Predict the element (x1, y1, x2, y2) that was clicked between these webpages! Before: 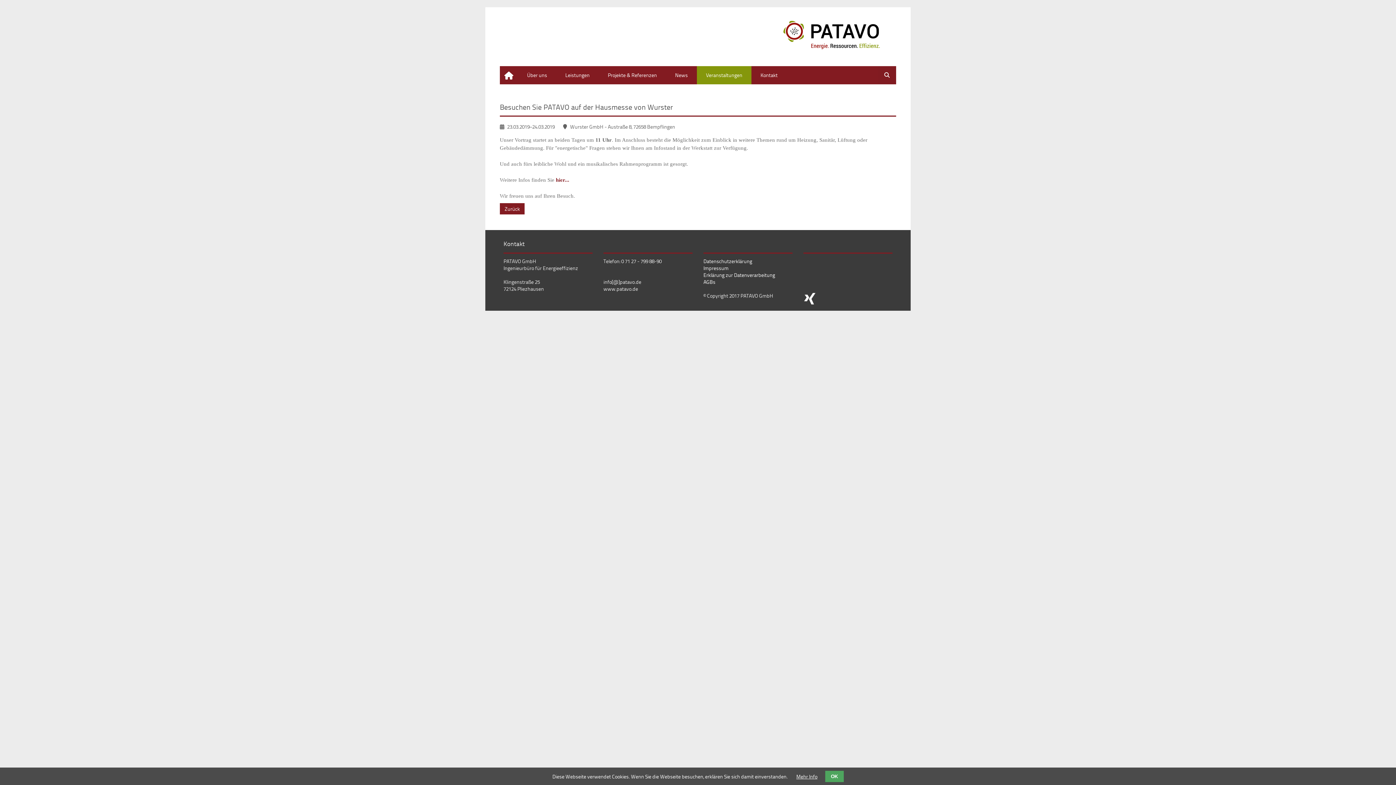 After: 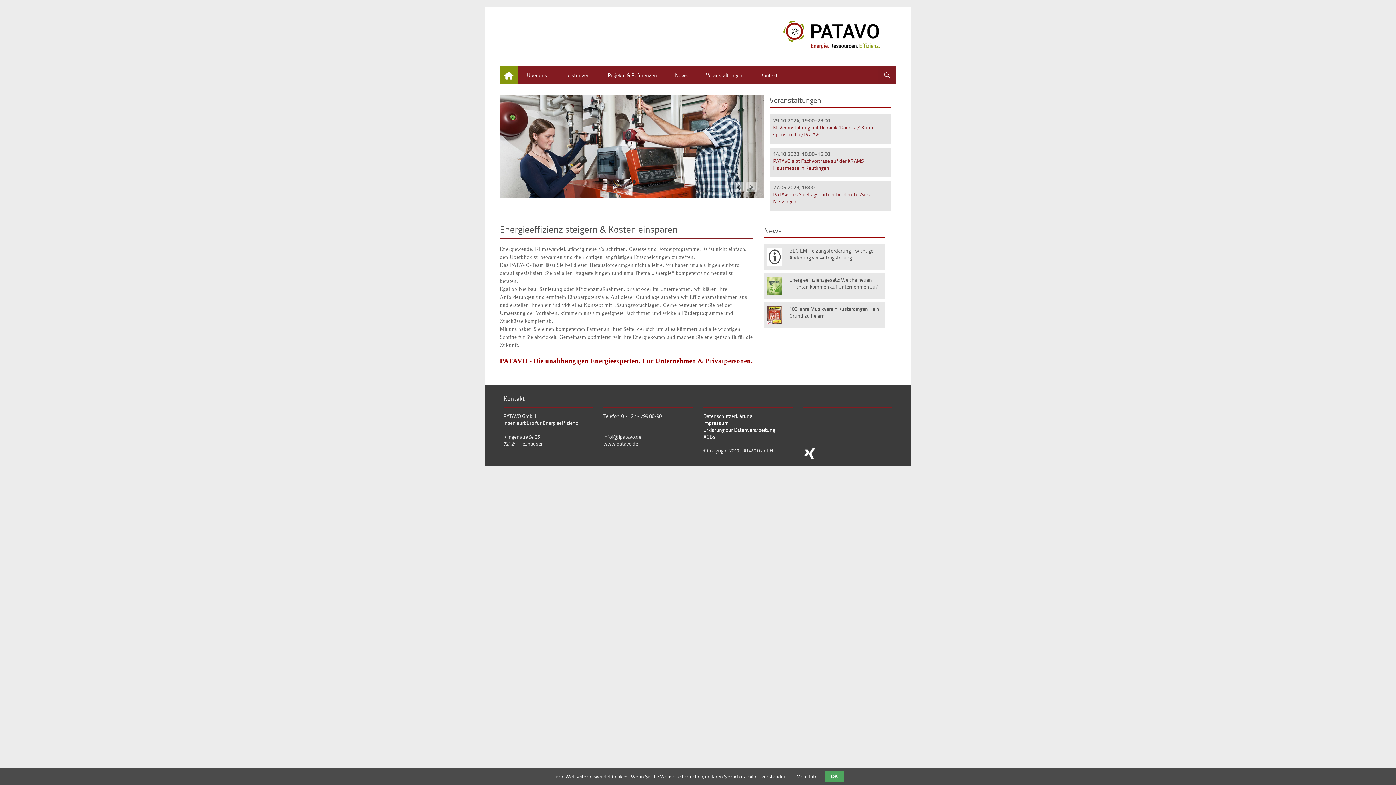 Action: bbox: (500, 66, 518, 84) label: Home